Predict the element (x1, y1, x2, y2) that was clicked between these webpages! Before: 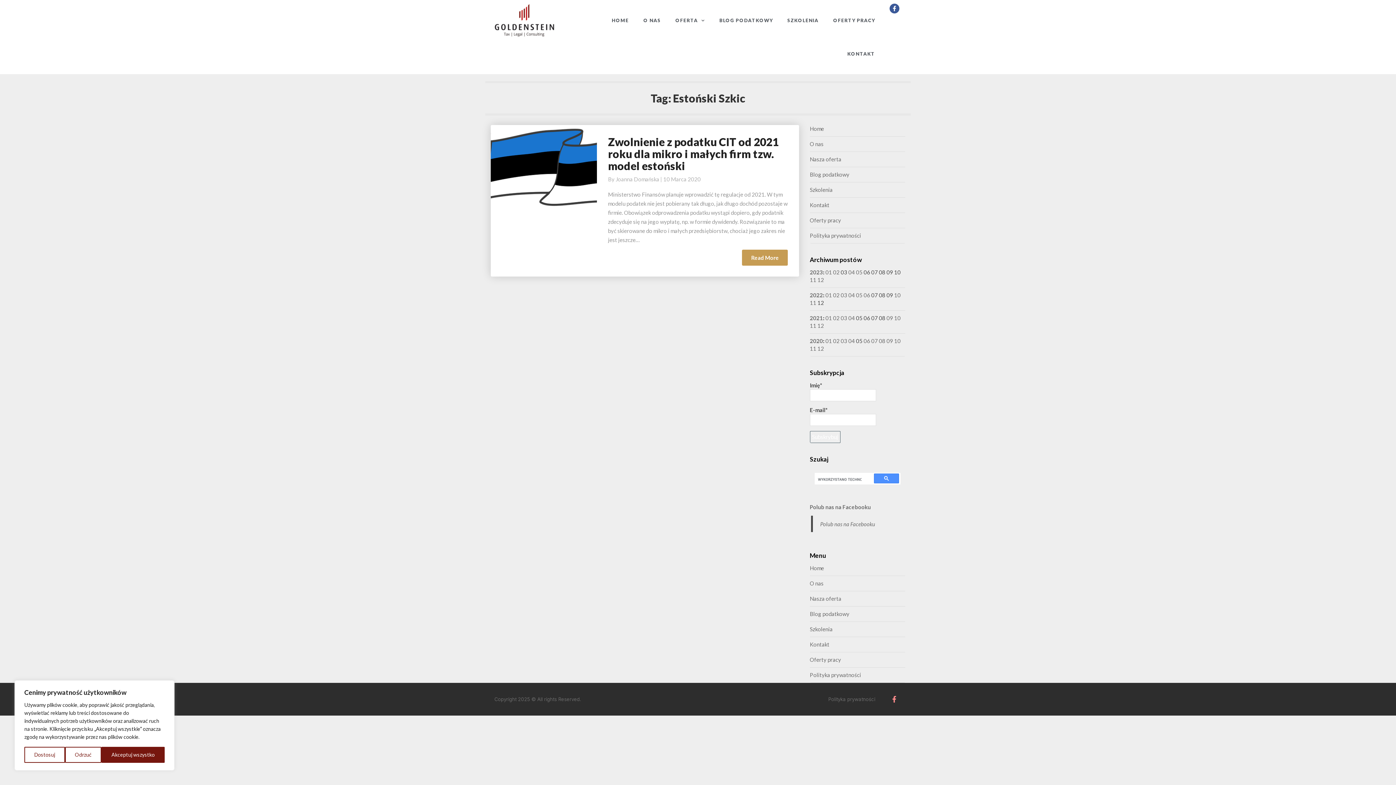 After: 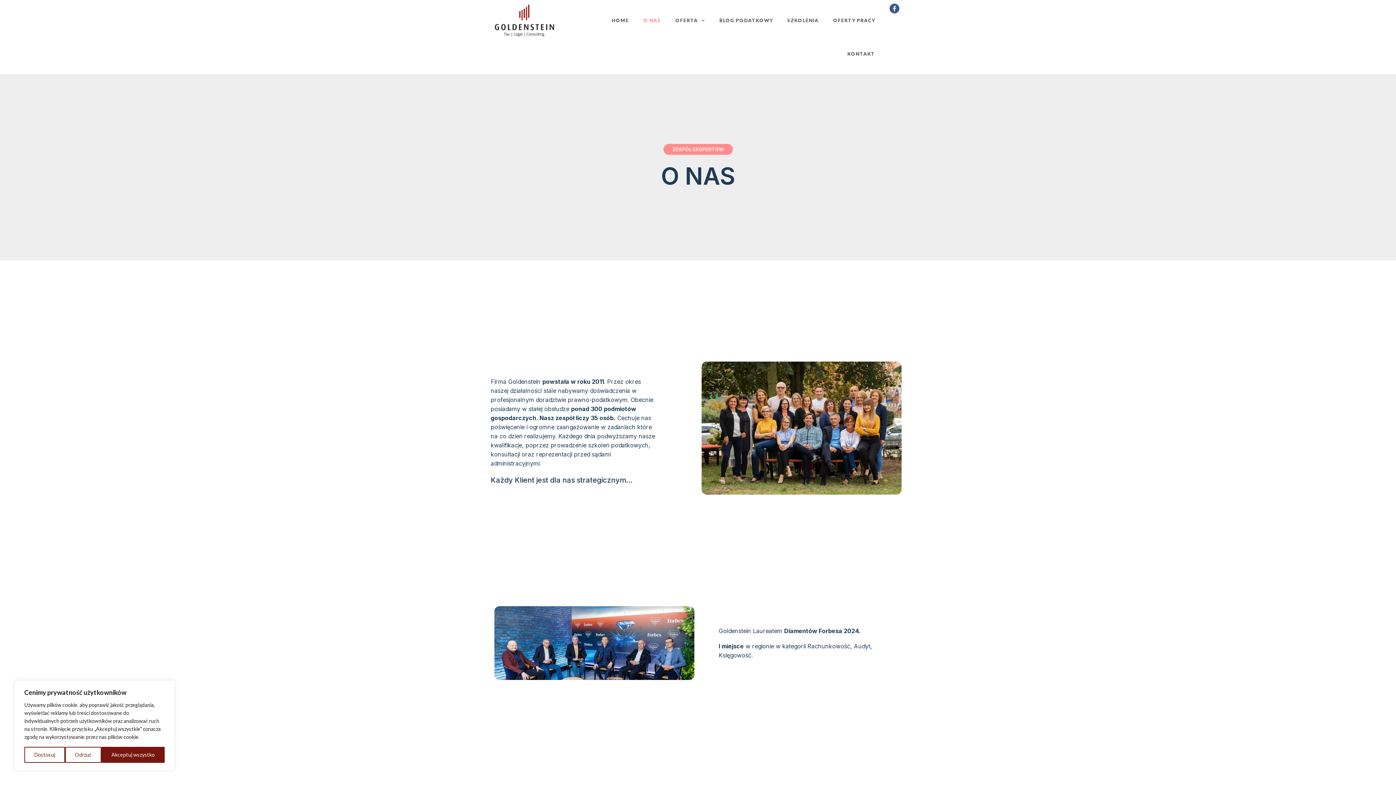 Action: label: O nas bbox: (810, 140, 823, 147)